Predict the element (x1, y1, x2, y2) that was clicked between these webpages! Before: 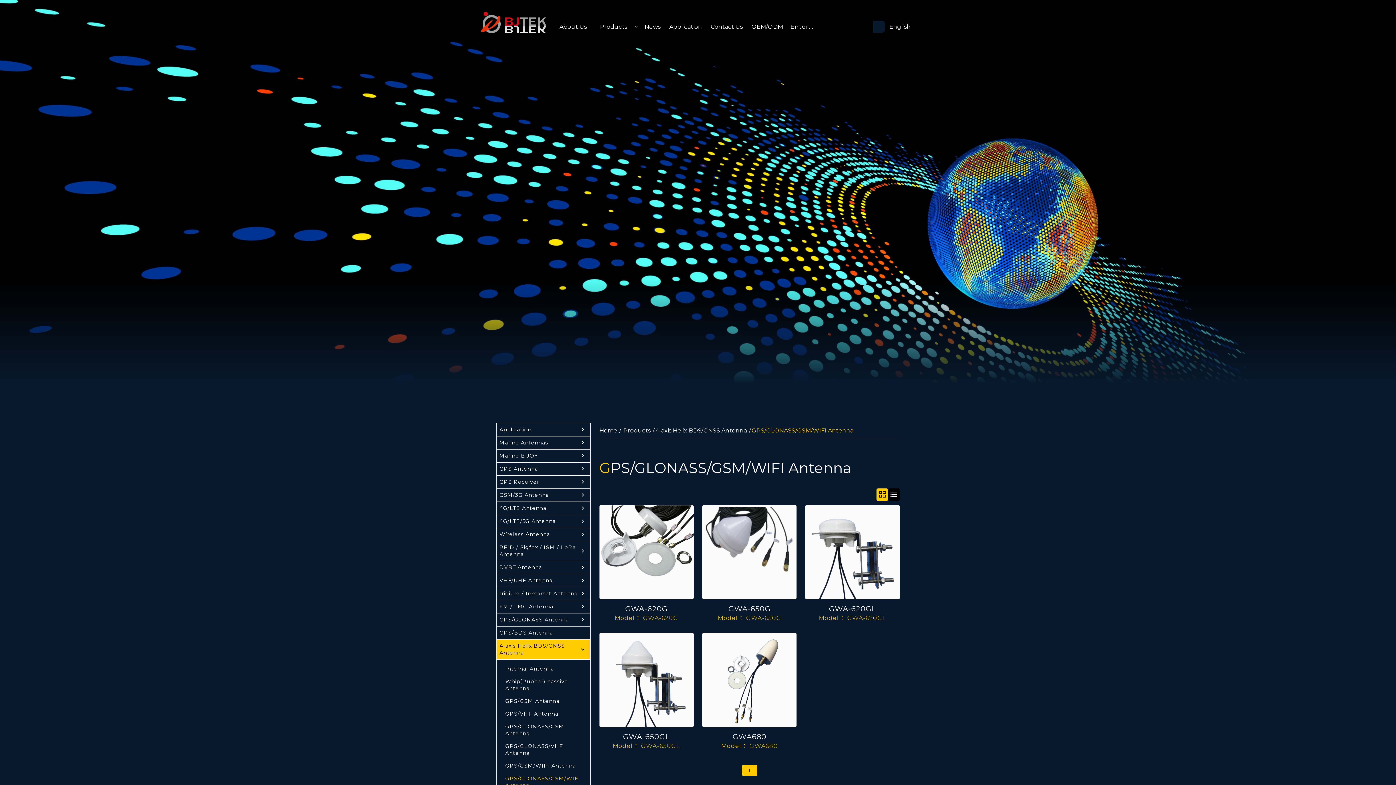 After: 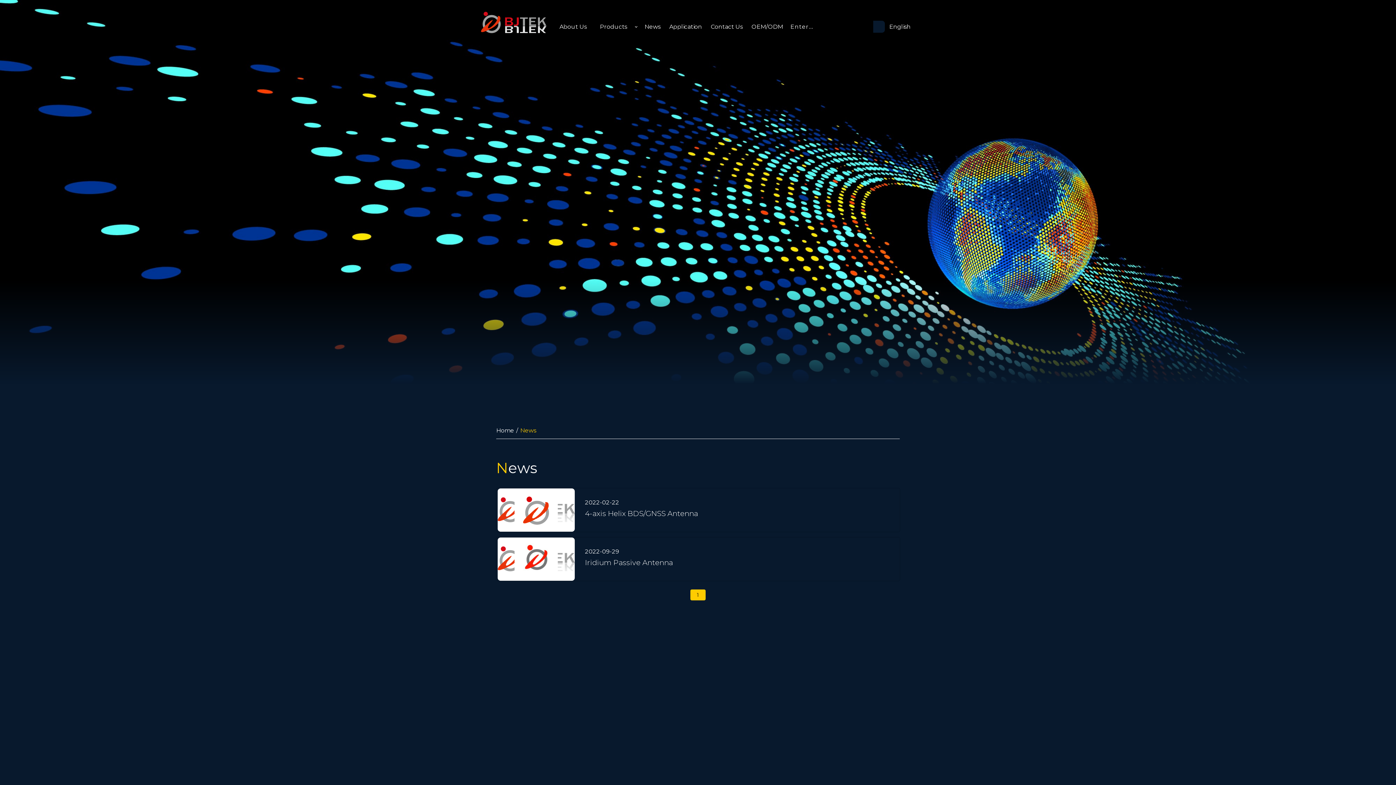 Action: bbox: (640, 19, 665, 34) label: News